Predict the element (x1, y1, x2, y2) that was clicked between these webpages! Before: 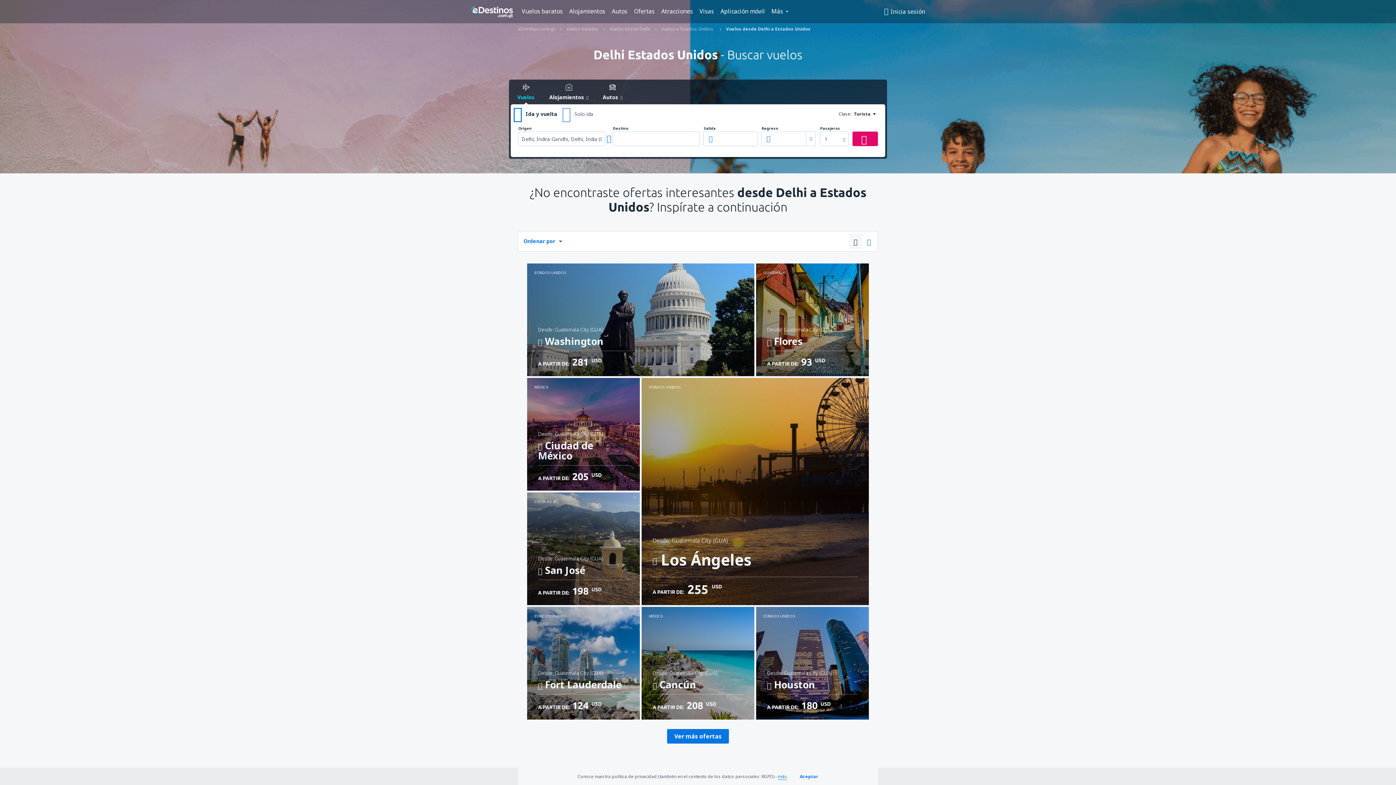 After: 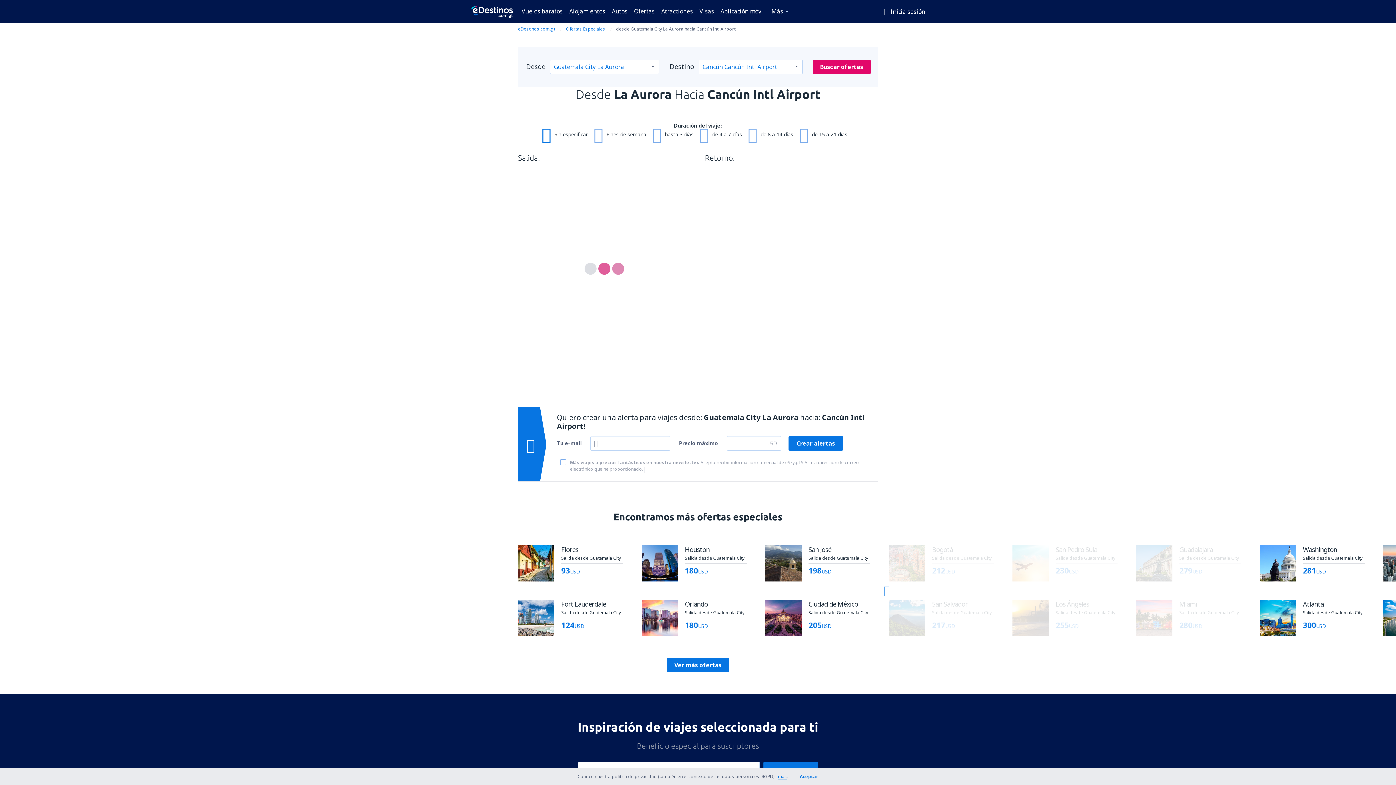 Action: label: MÉXICO
Desde: Guatemala City (GUA)
 Cancún
Revisa los detalles
A PARTIR DE: 208 USD bbox: (641, 607, 754, 719)